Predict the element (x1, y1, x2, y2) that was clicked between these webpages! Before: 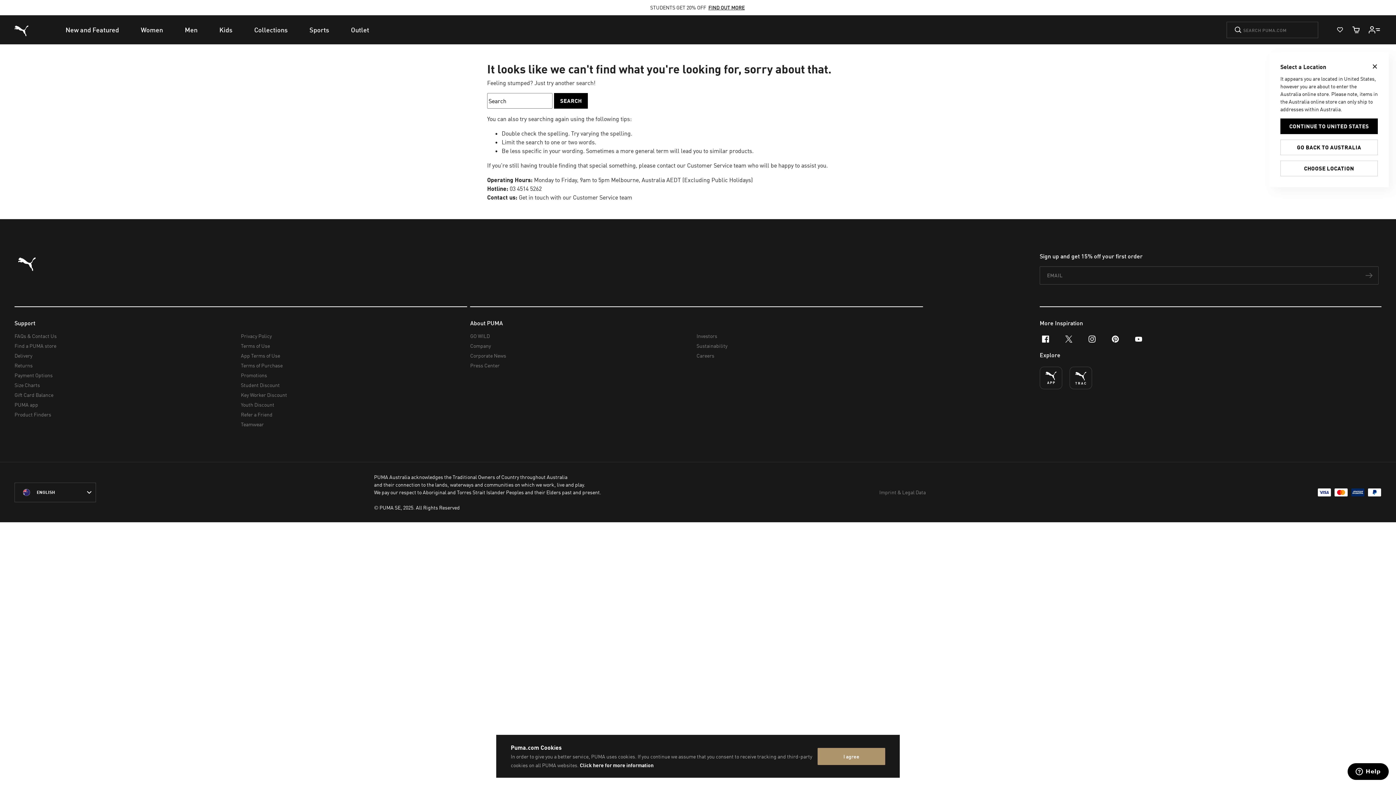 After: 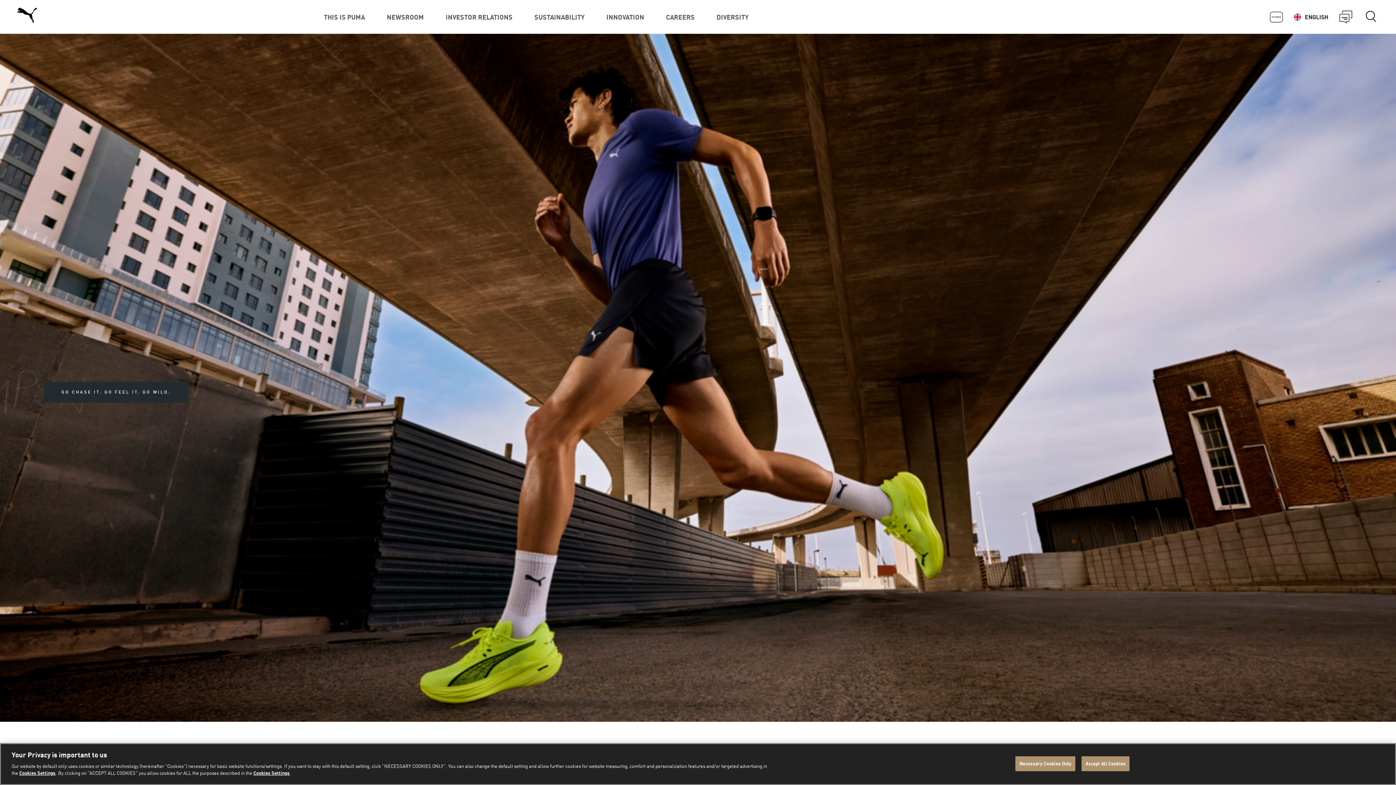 Action: bbox: (470, 341, 691, 350) label: Company